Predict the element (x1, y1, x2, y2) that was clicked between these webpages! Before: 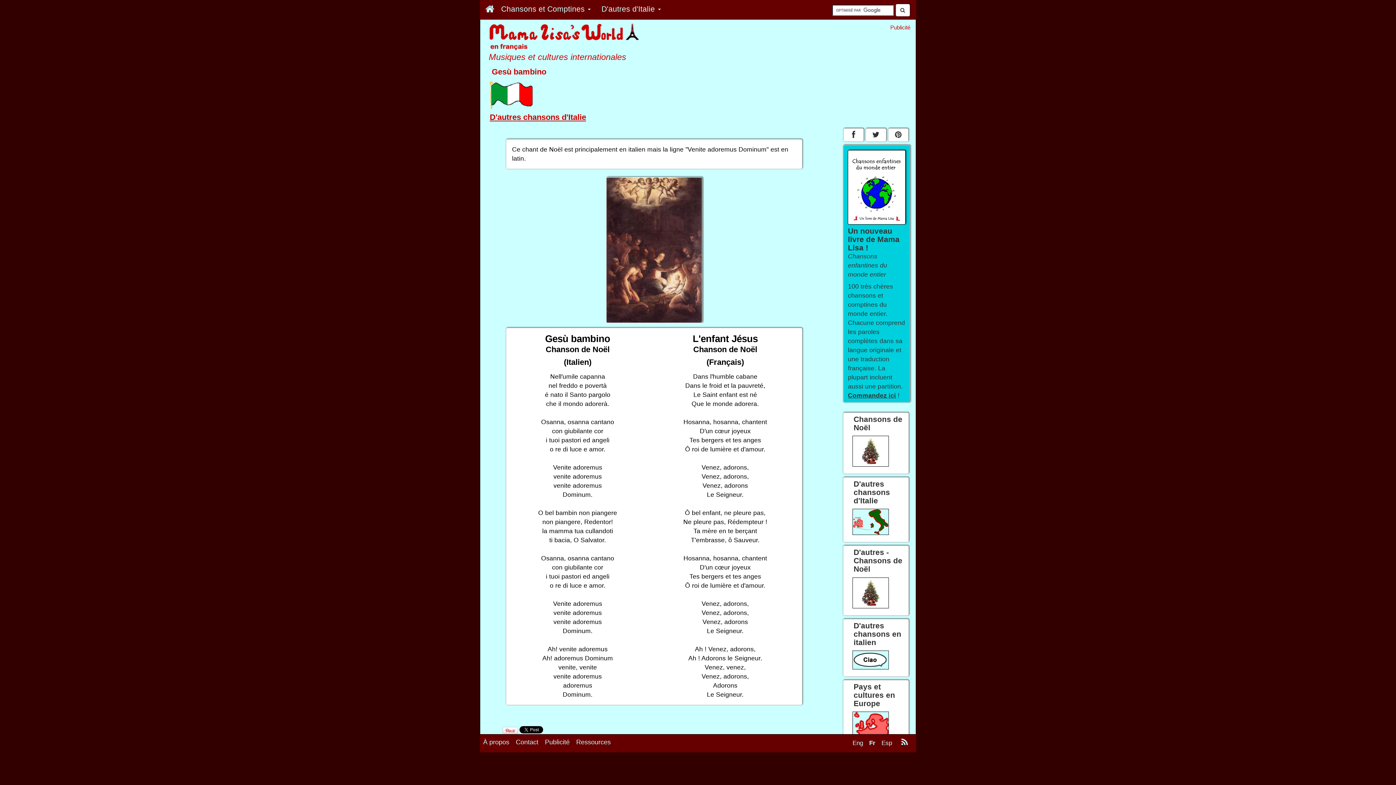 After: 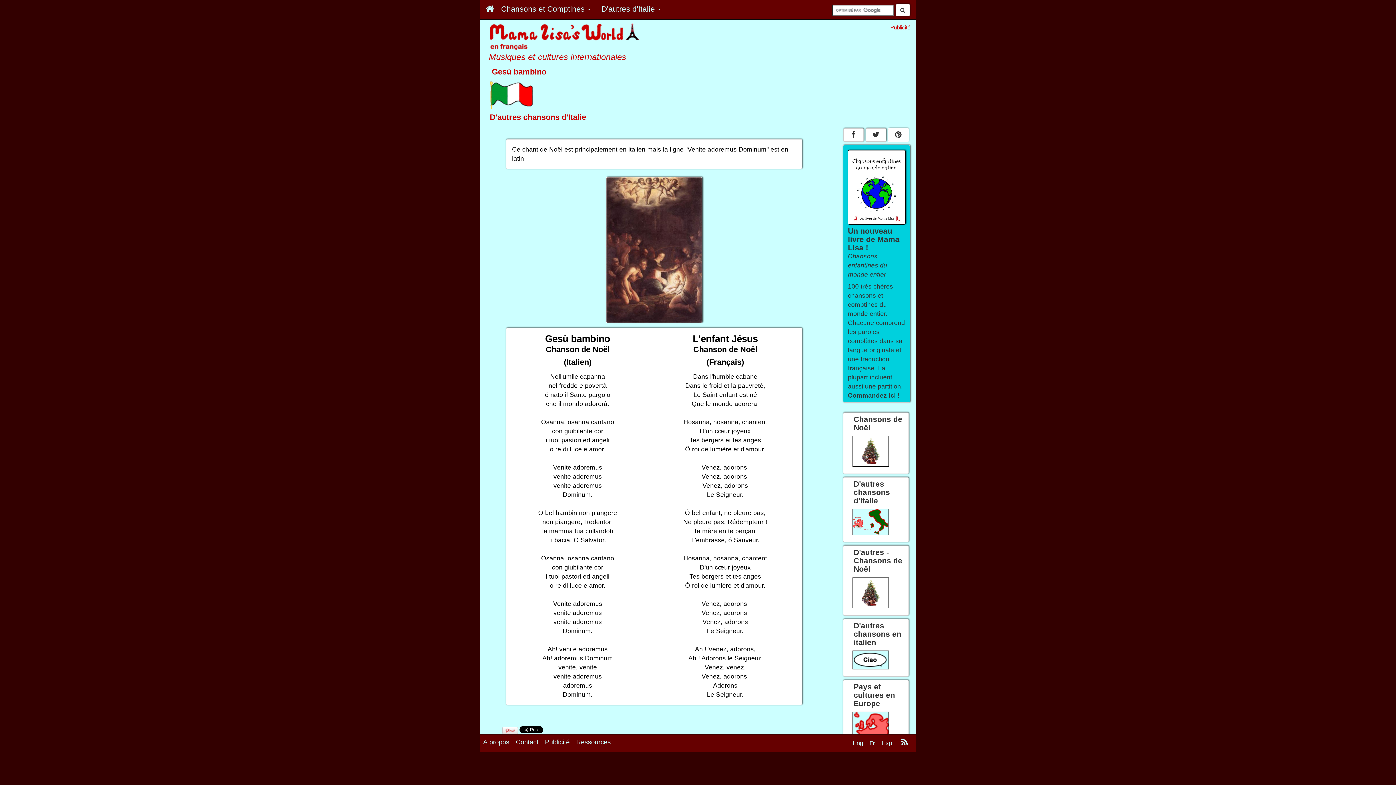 Action: bbox: (888, 130, 908, 138)